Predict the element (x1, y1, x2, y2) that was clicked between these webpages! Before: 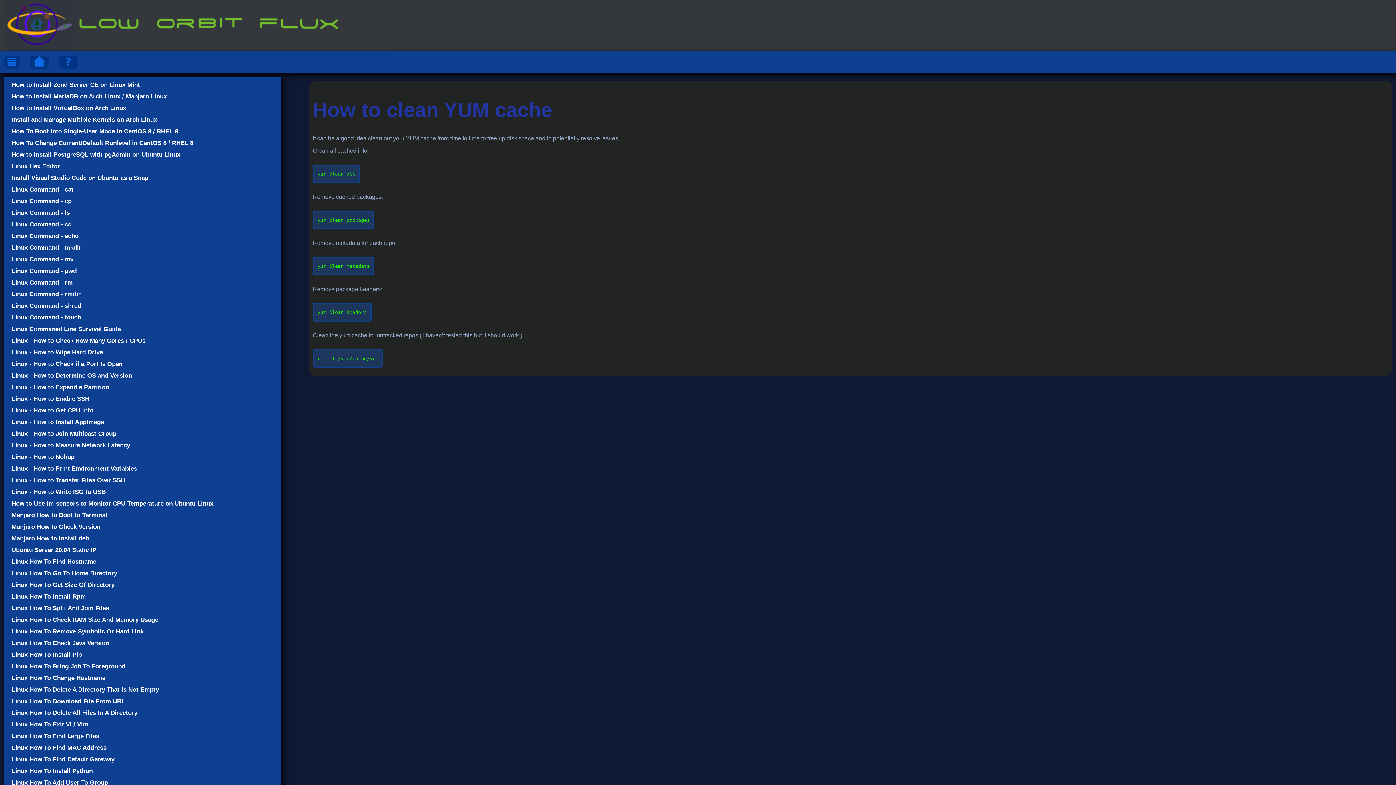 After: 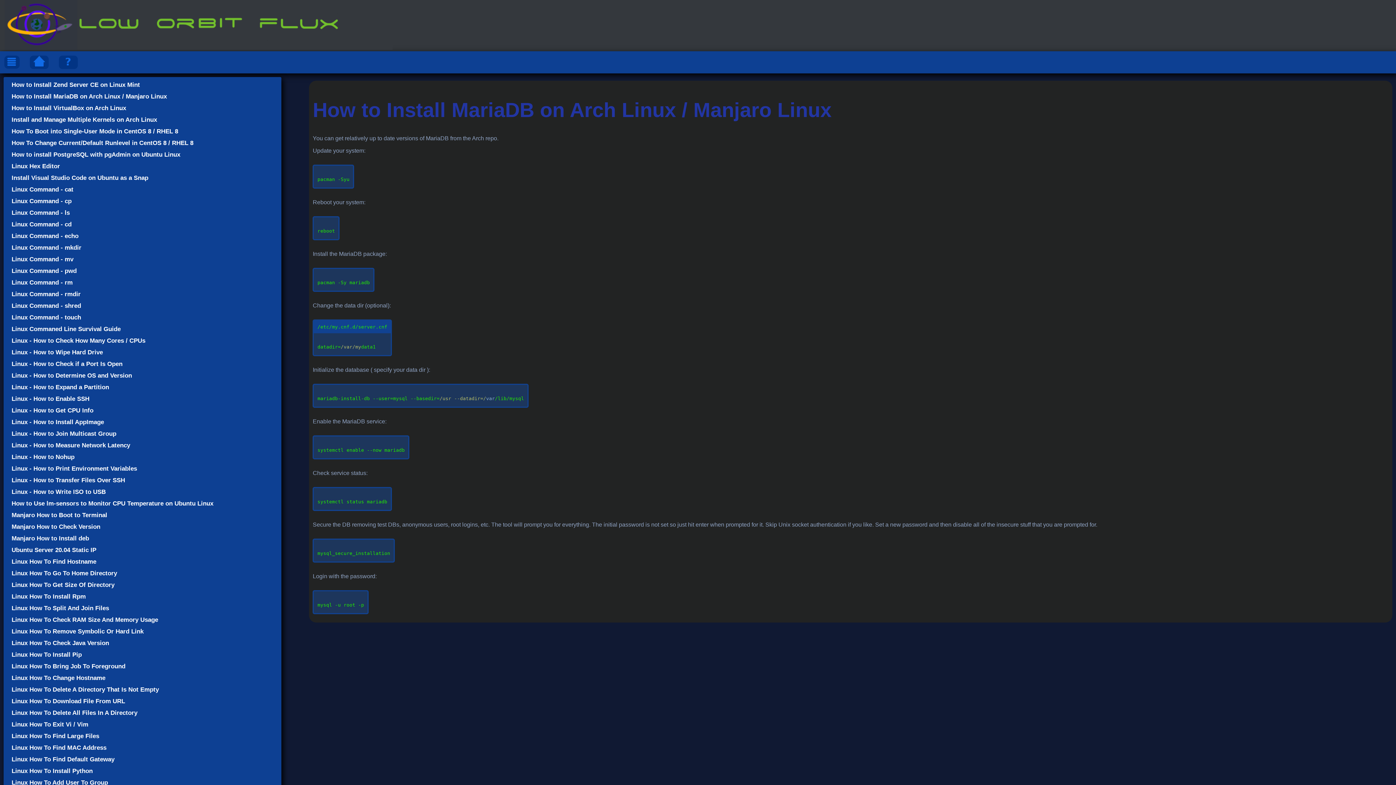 Action: label: How to Install MariaDB on Arch Linux / Manjaro Linux bbox: (8, 93, 277, 100)